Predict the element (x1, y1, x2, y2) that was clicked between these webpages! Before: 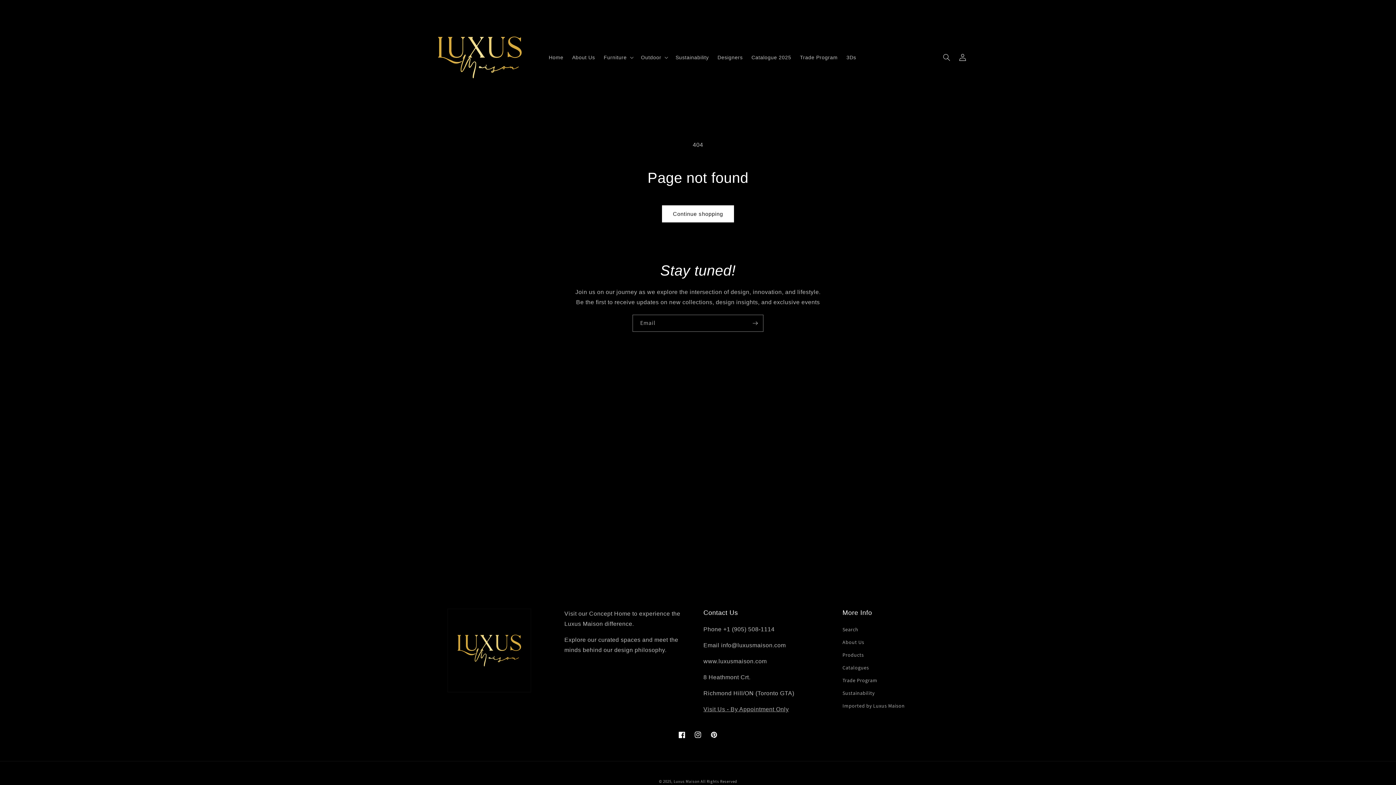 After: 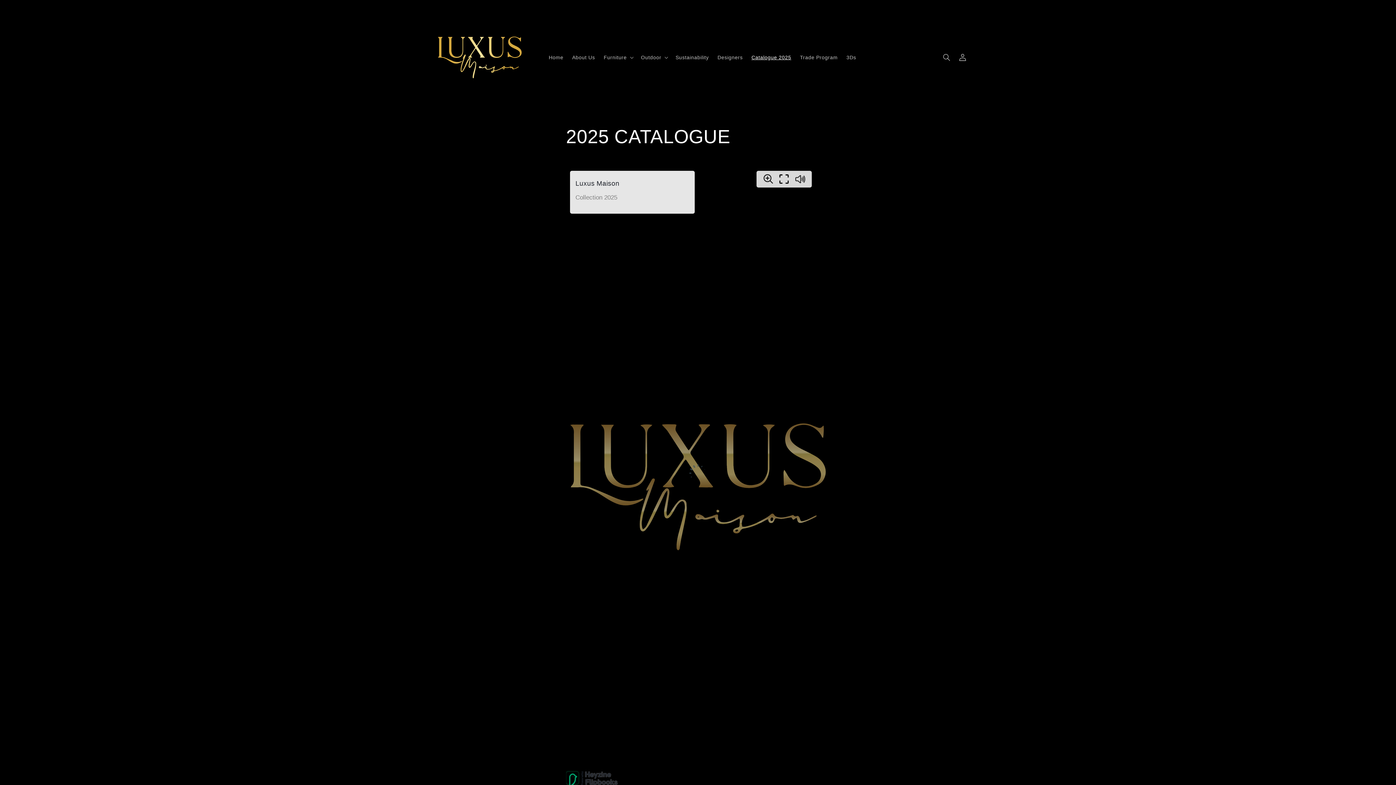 Action: label: Catalogues bbox: (842, 661, 869, 674)